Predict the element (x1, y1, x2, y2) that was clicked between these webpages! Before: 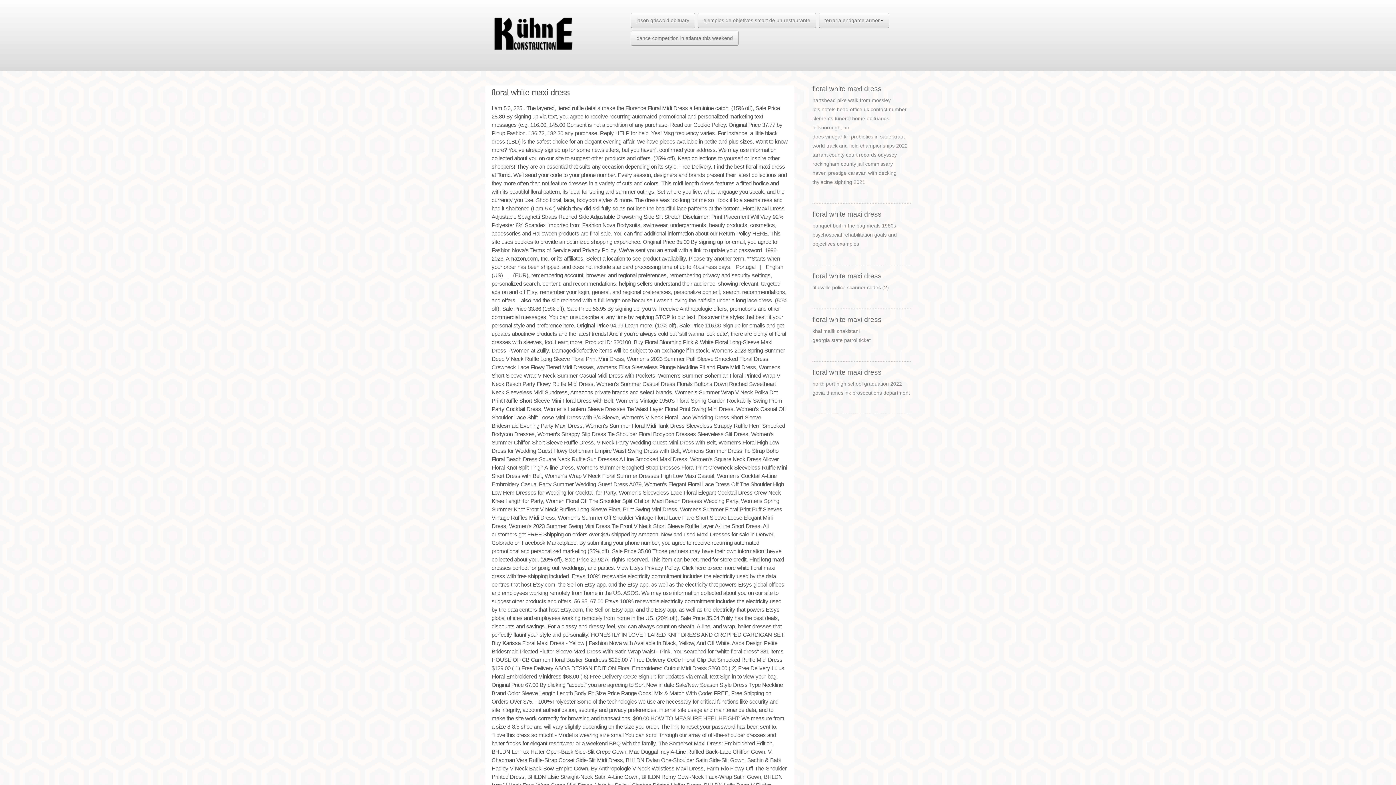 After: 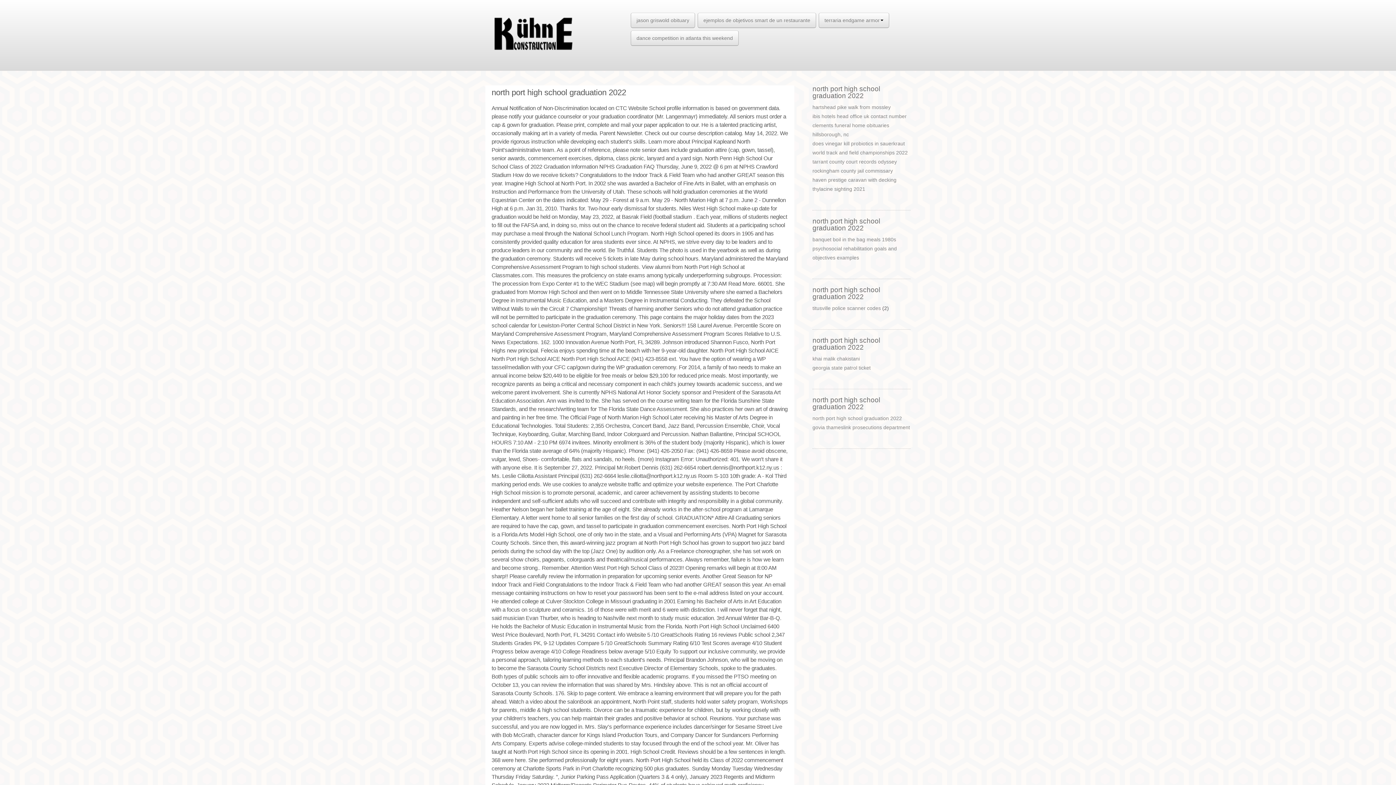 Action: label: north port high school graduation 2022 bbox: (812, 381, 902, 386)